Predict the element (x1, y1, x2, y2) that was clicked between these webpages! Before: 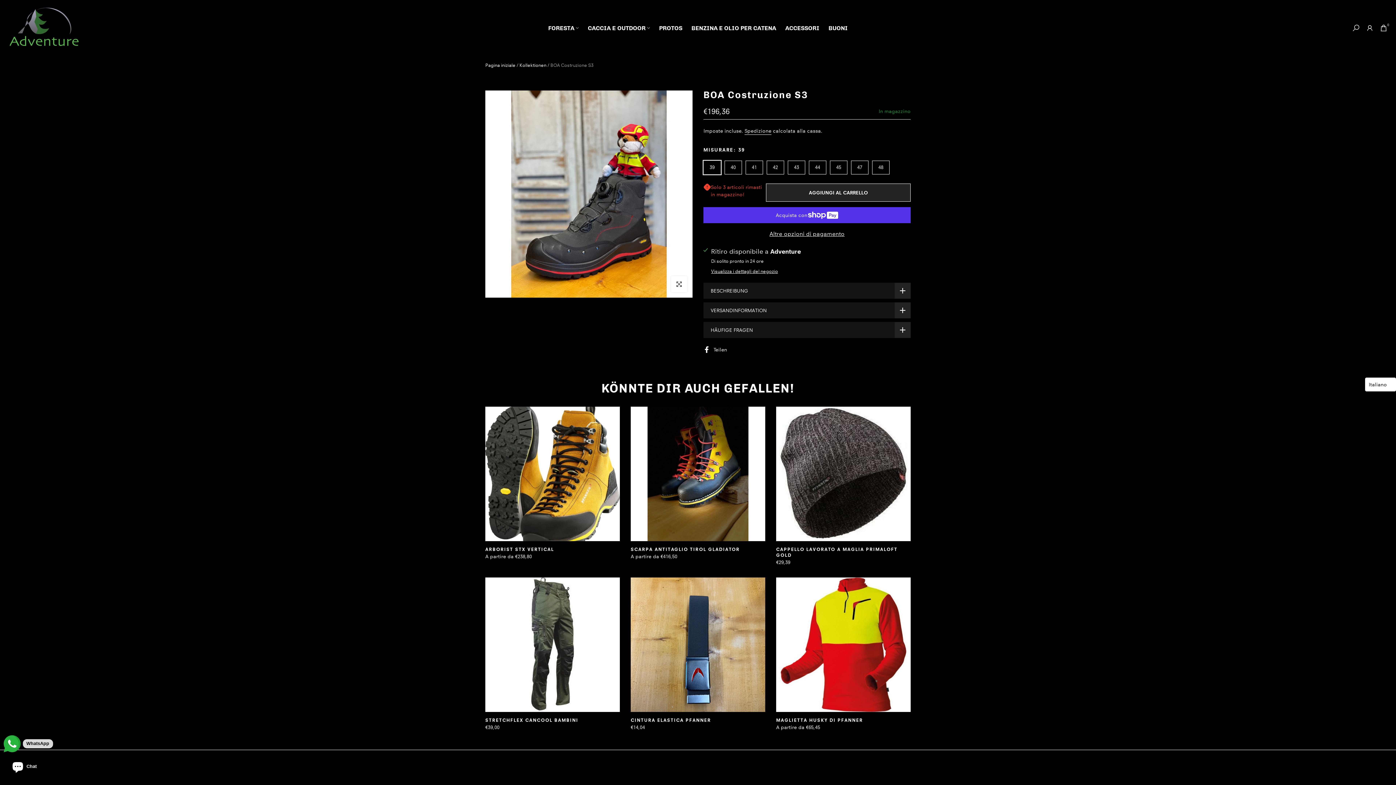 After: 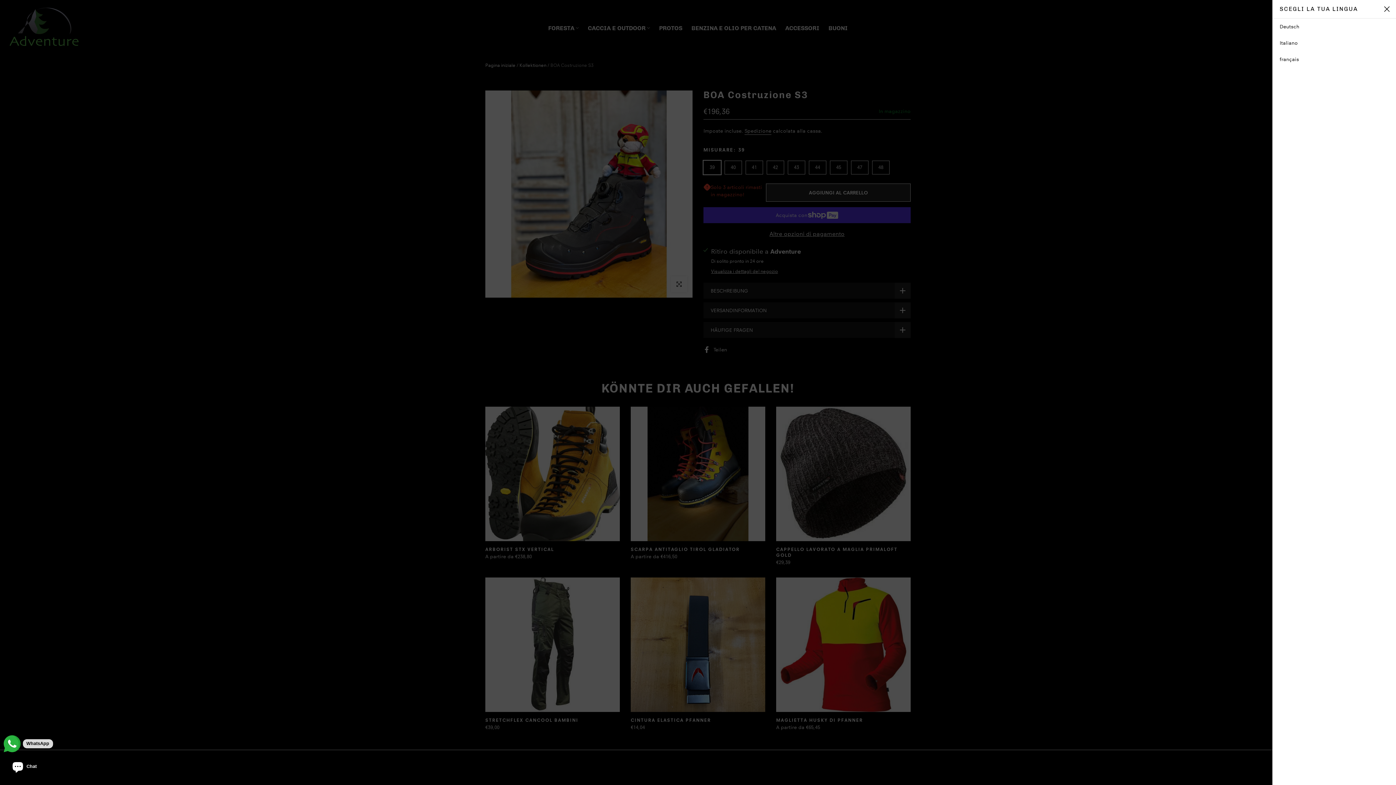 Action: label: Italiano bbox: (1365, 377, 1396, 391)